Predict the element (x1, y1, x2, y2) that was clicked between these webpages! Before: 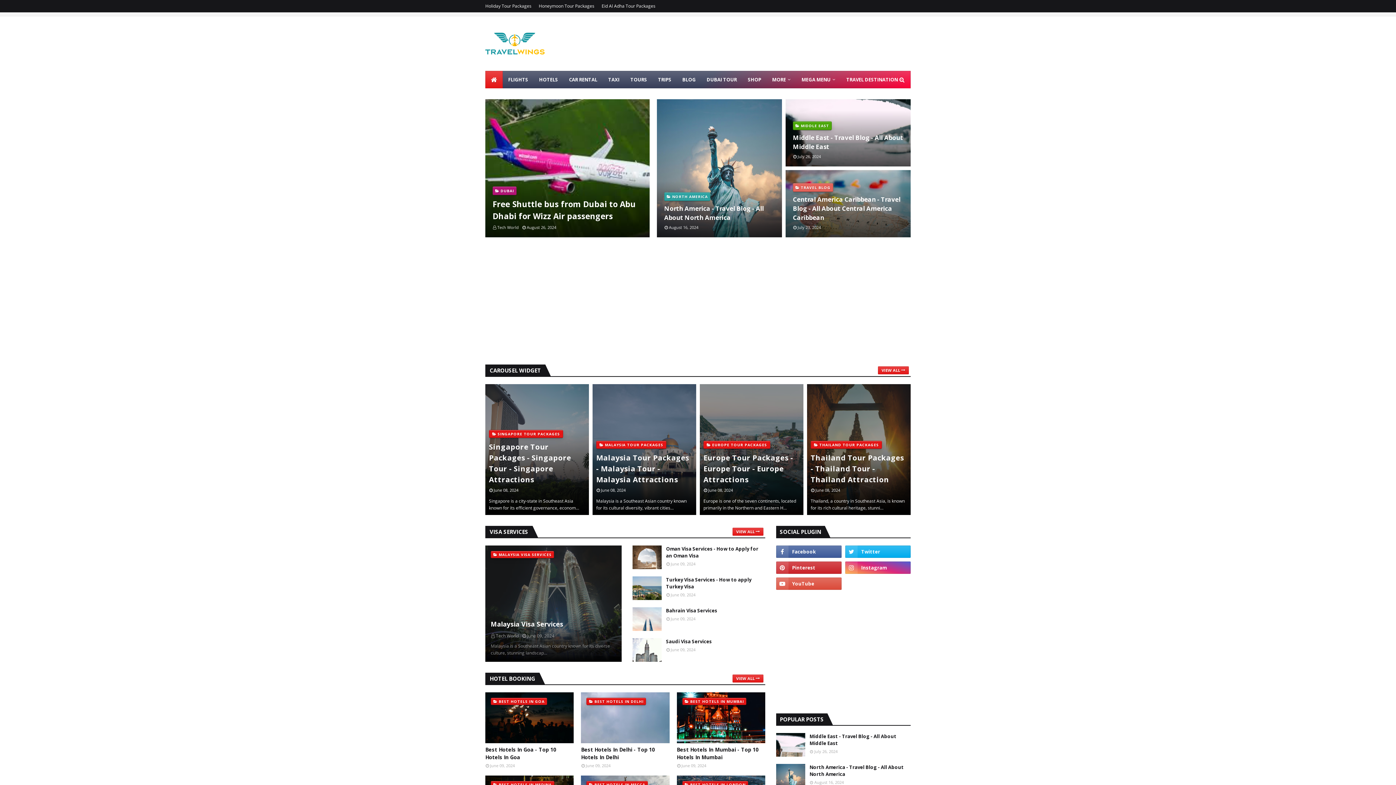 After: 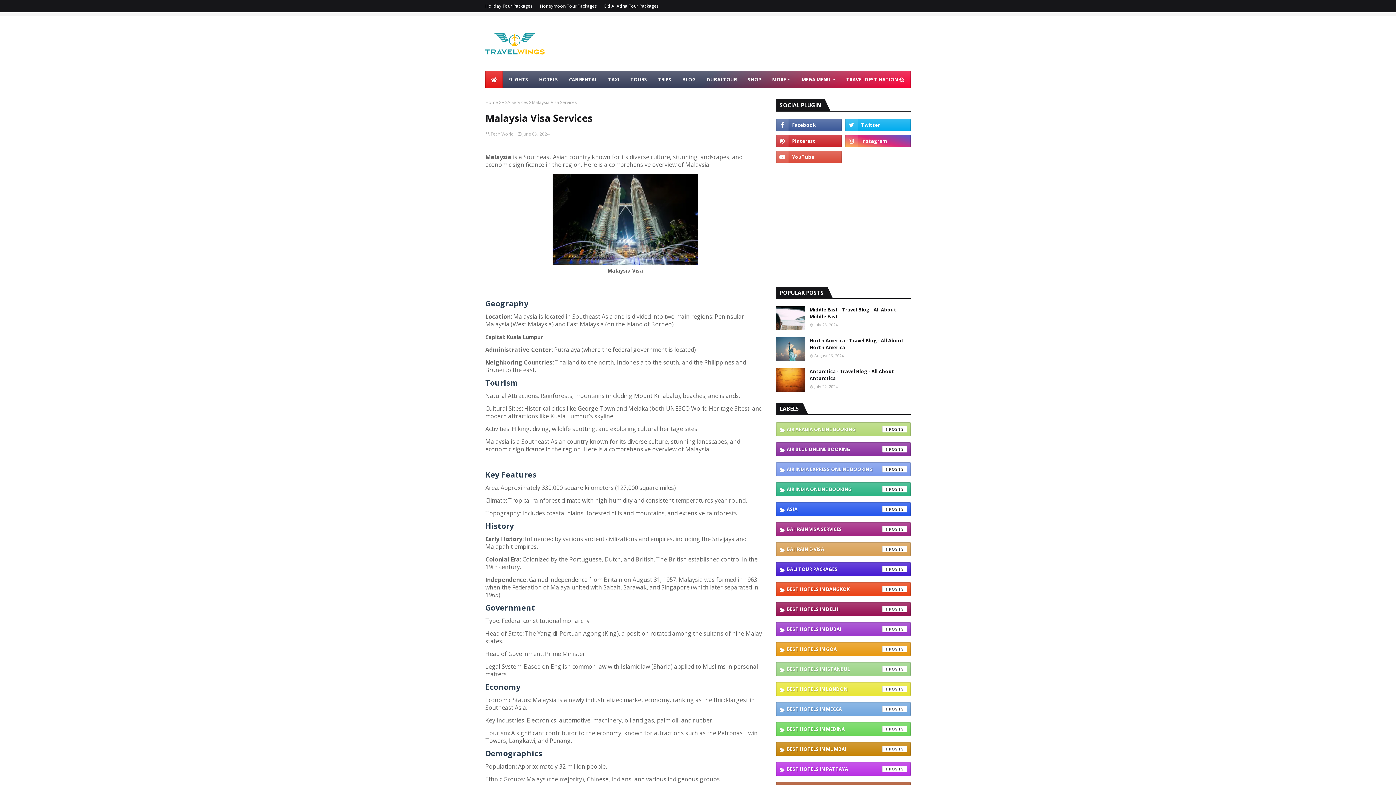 Action: bbox: (485, 545, 621, 662)